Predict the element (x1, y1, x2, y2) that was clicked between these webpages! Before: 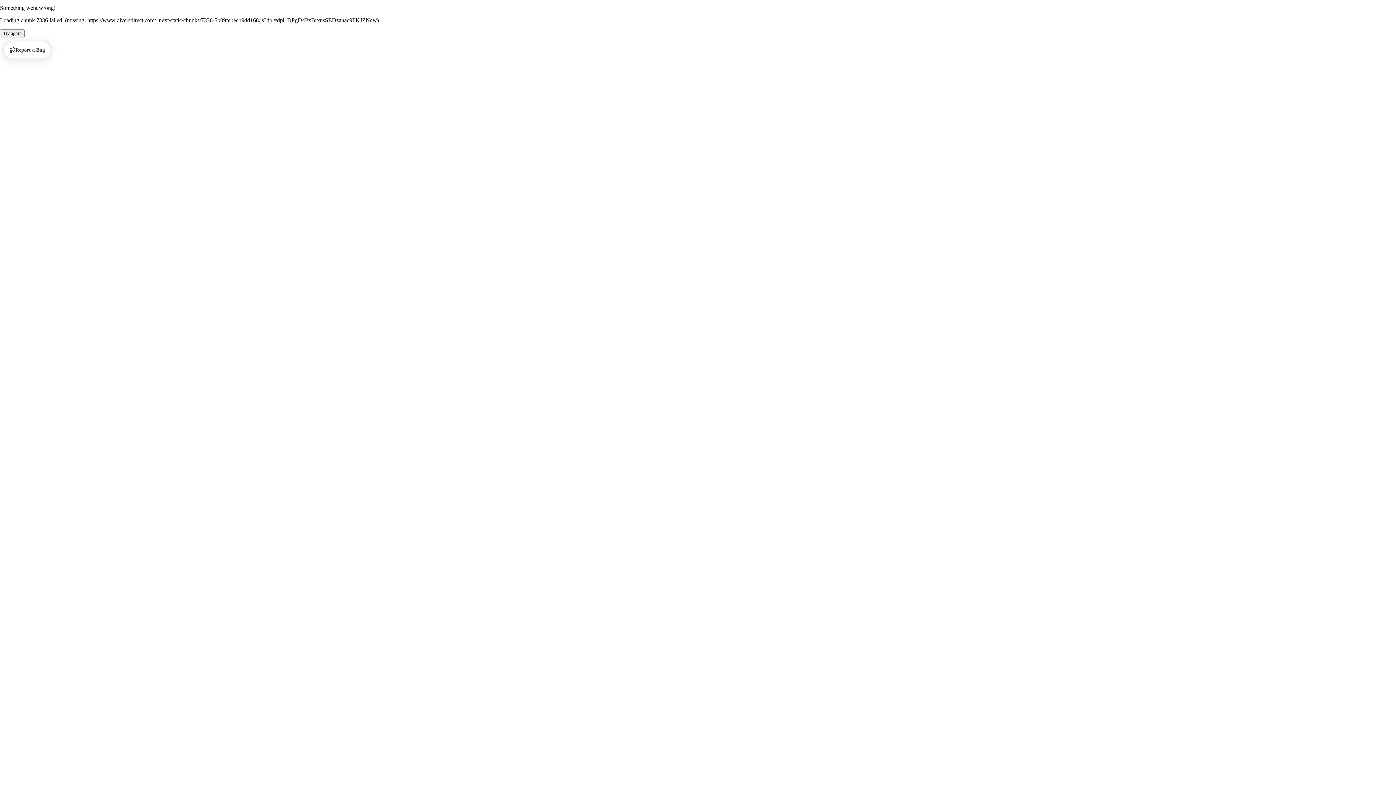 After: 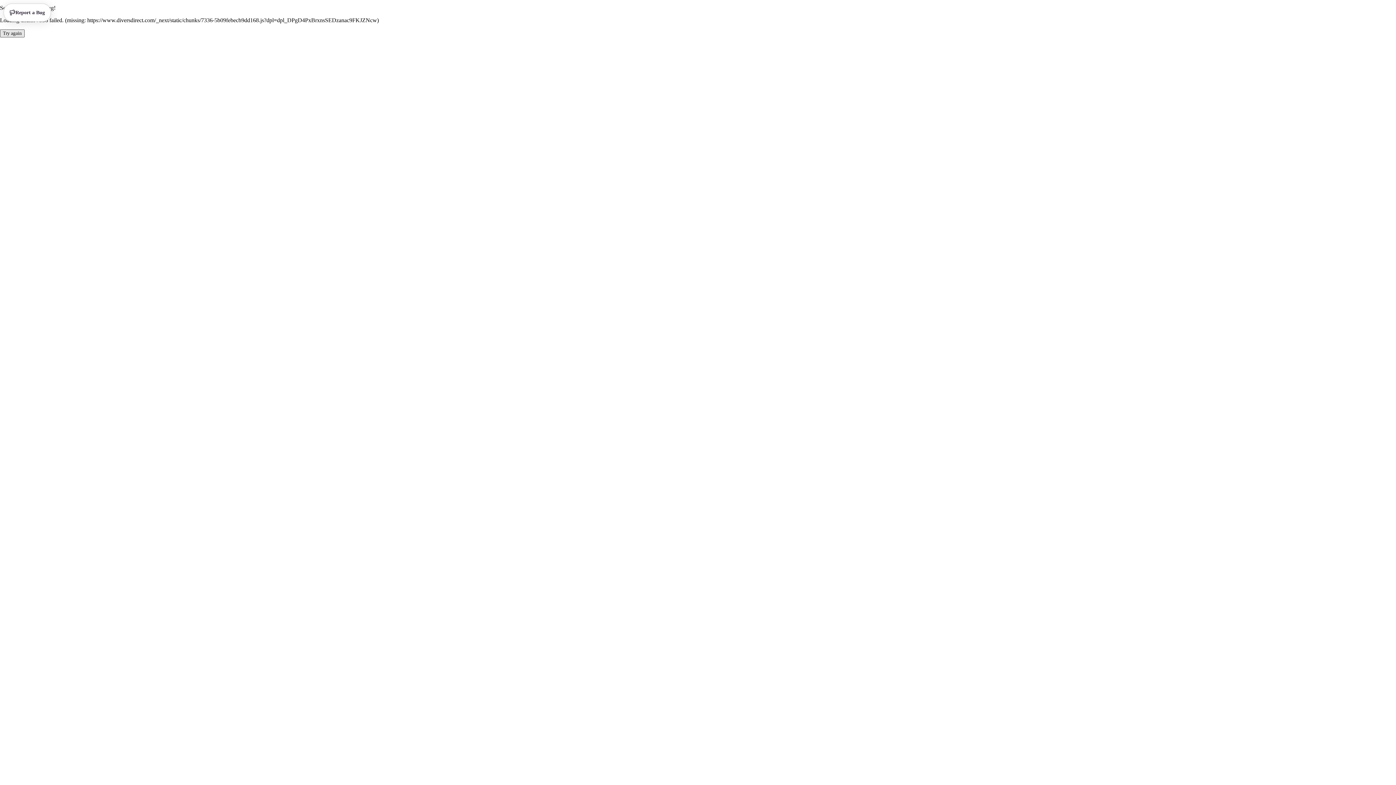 Action: bbox: (0, 29, 24, 37) label: Try again